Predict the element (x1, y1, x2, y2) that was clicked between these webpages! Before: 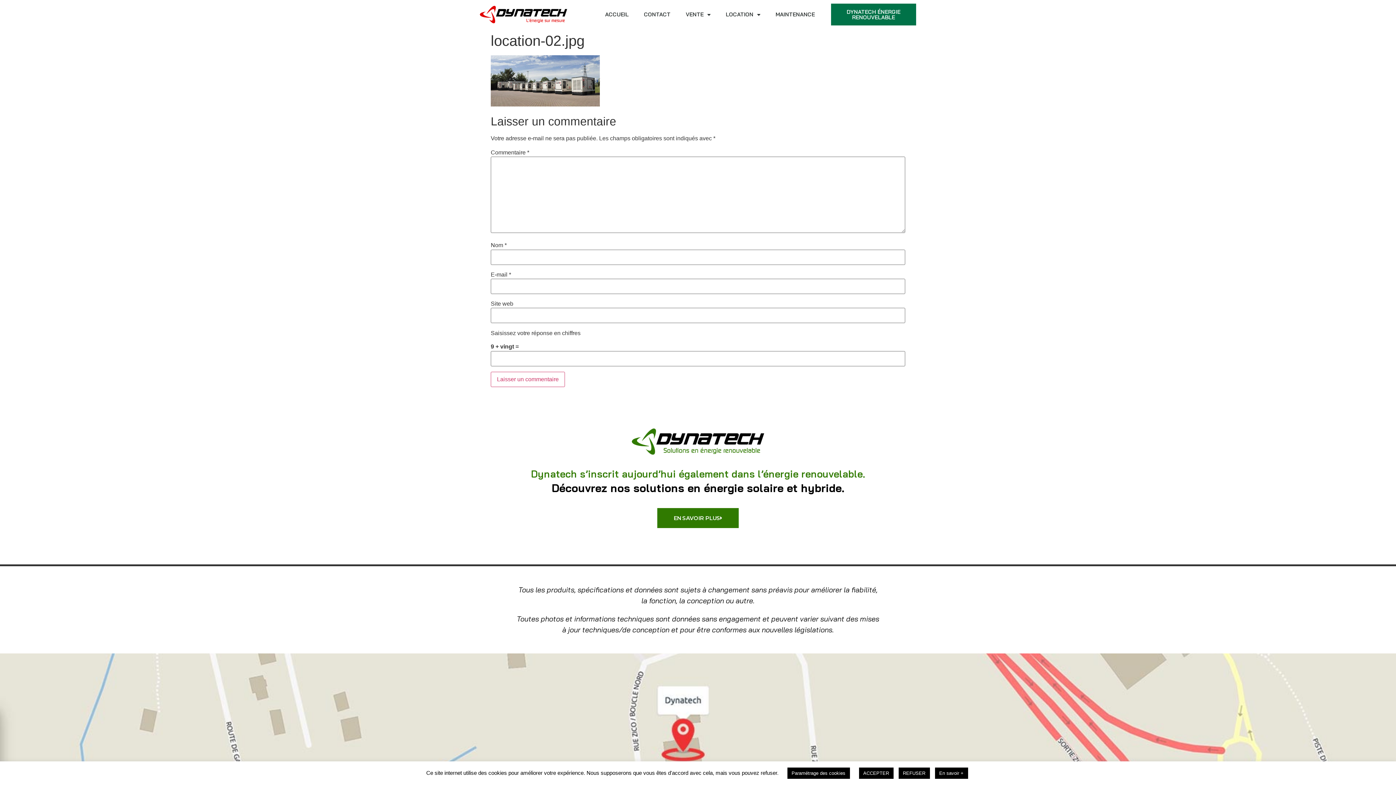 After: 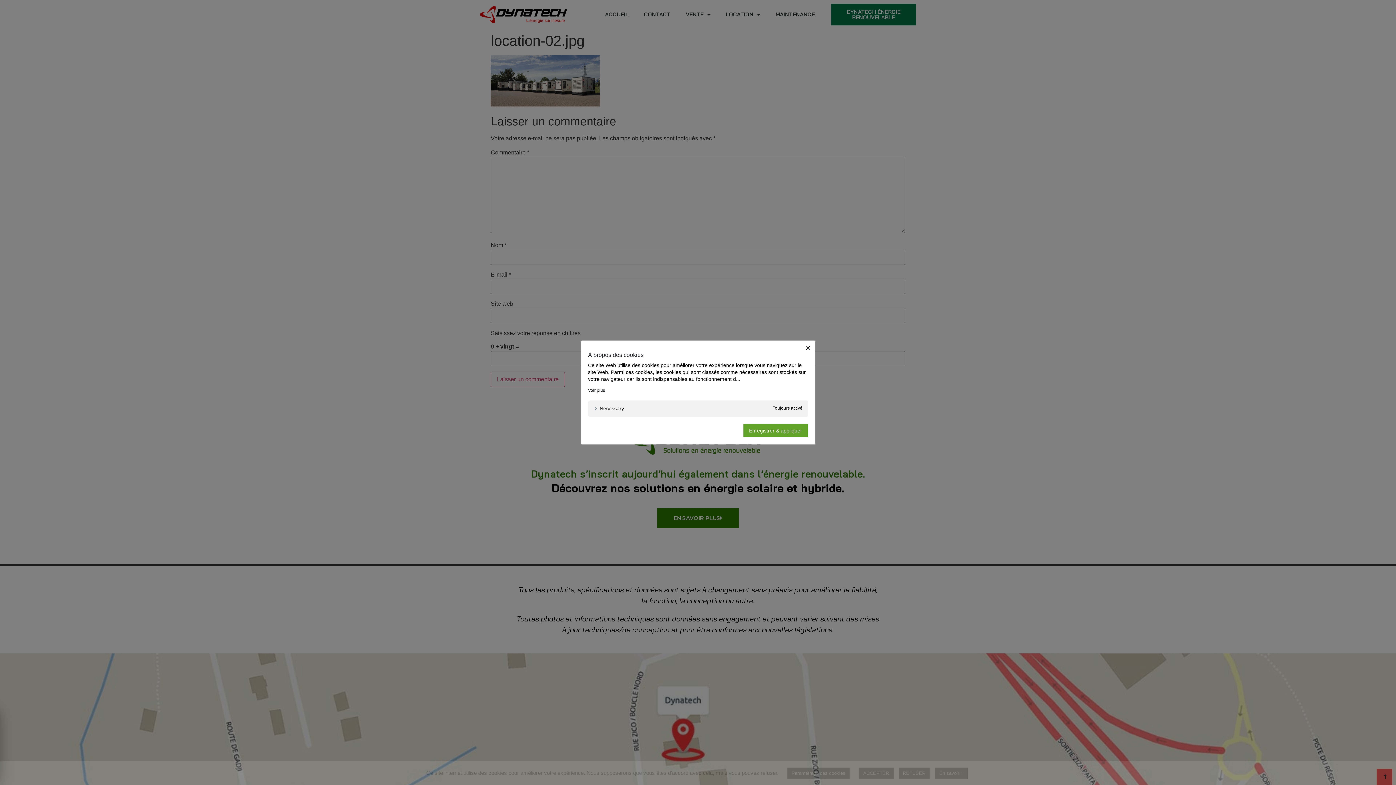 Action: bbox: (787, 768, 850, 779) label: Paramétrage des cookies